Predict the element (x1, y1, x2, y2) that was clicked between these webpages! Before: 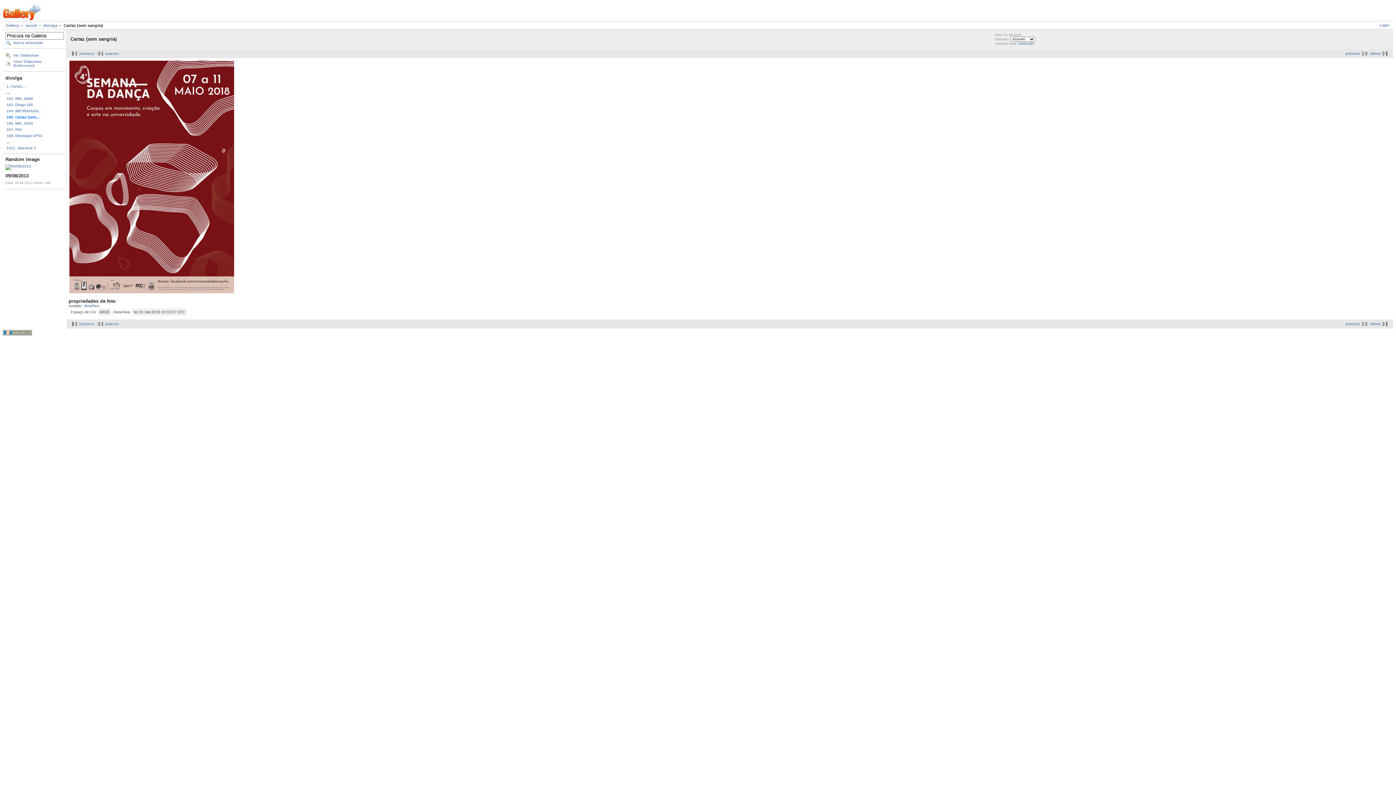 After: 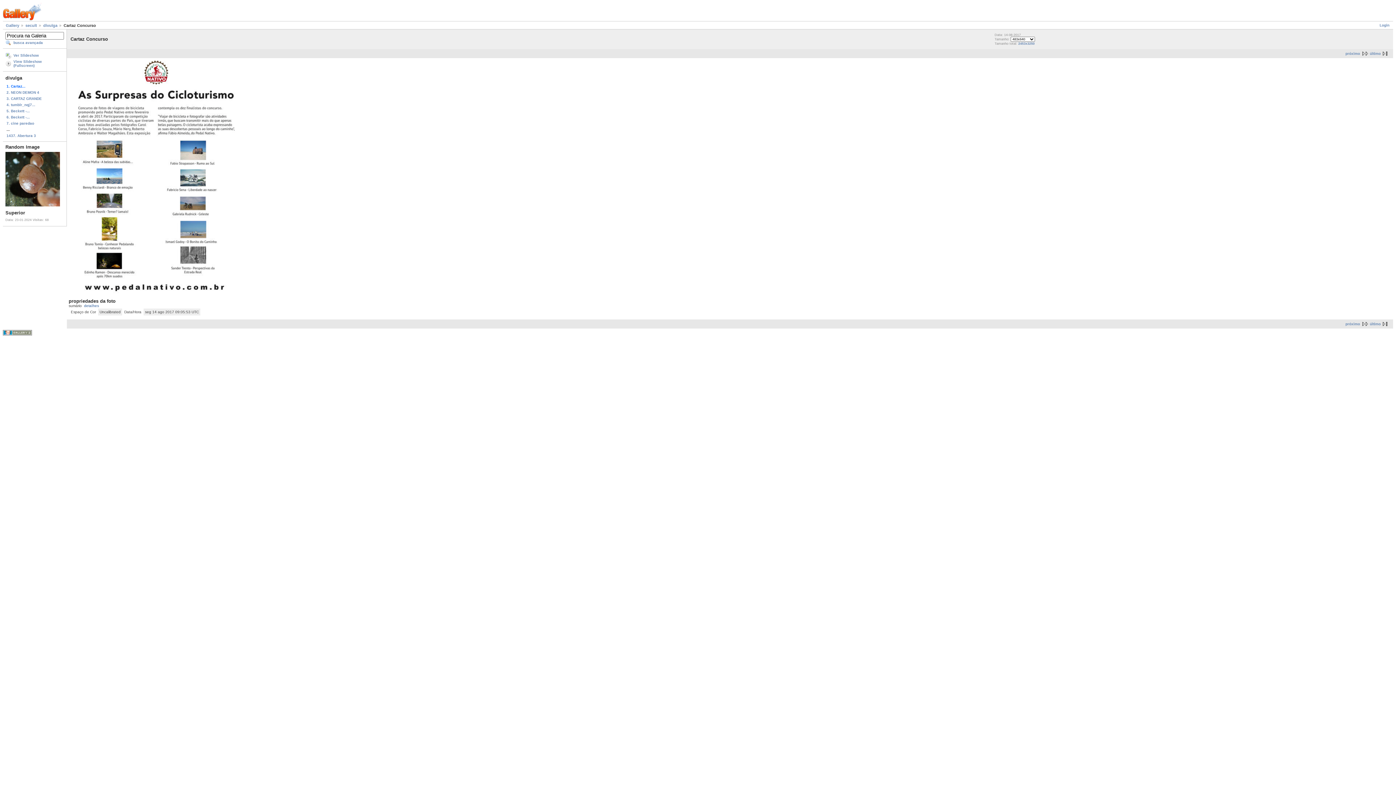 Action: bbox: (69, 322, 94, 326) label: primeiro